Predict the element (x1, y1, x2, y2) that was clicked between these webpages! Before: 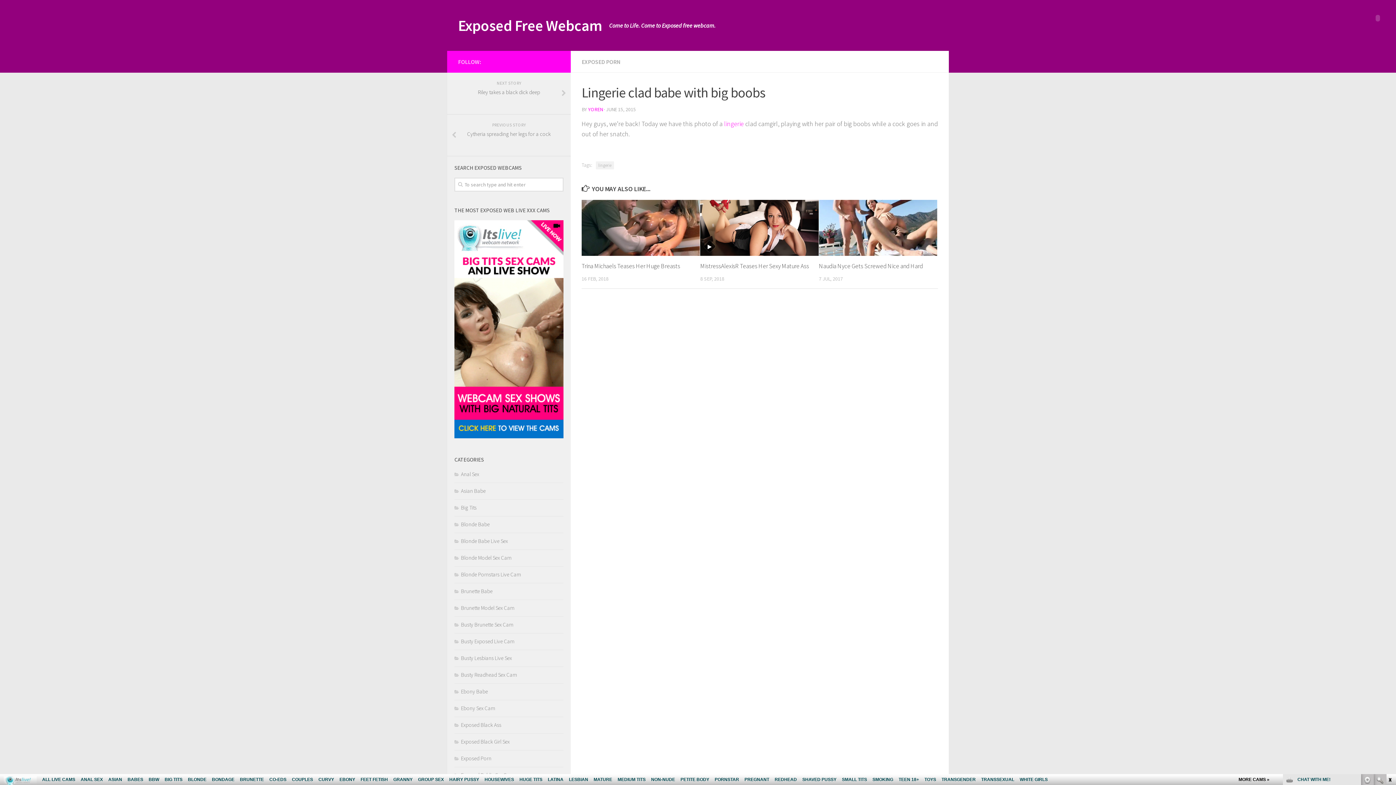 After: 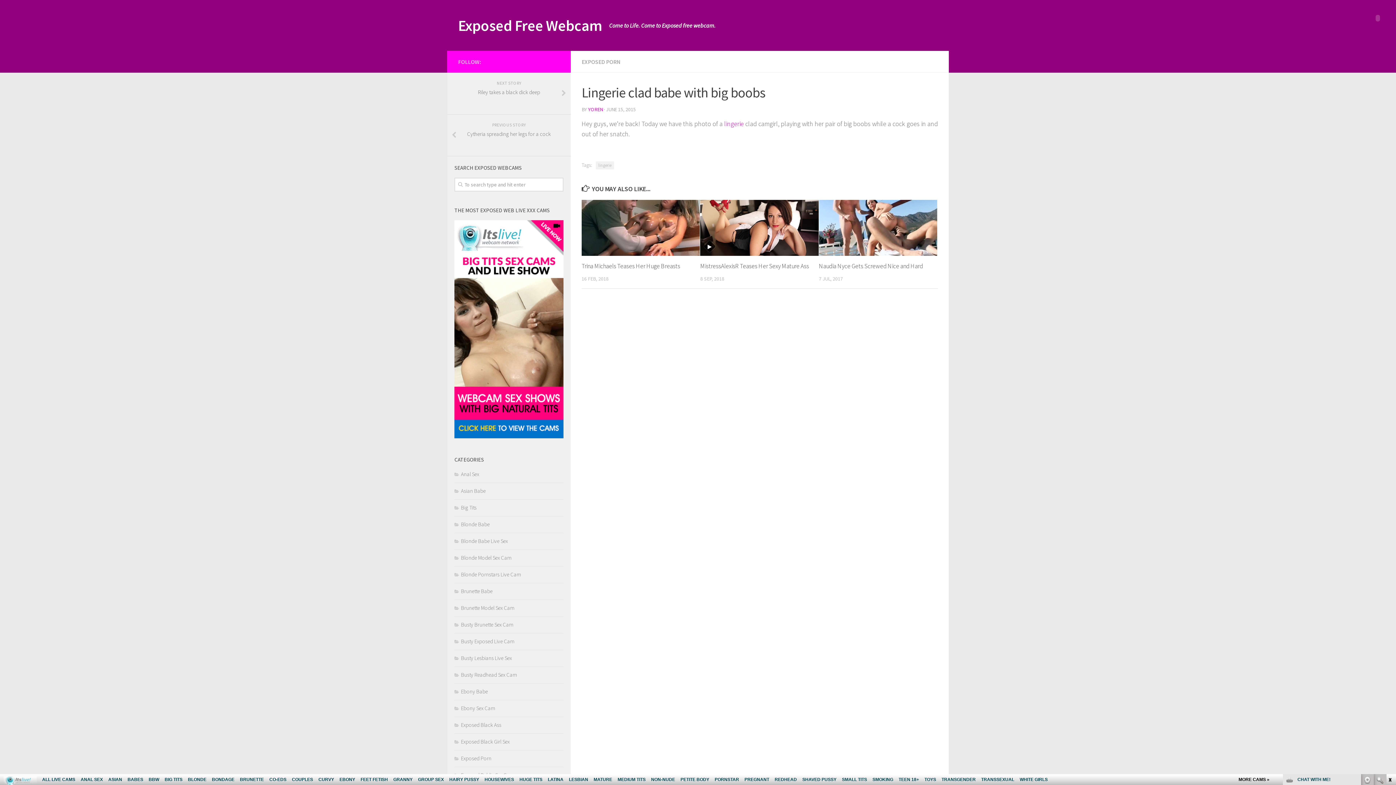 Action: bbox: (1385, 667, 1394, 676) label: link